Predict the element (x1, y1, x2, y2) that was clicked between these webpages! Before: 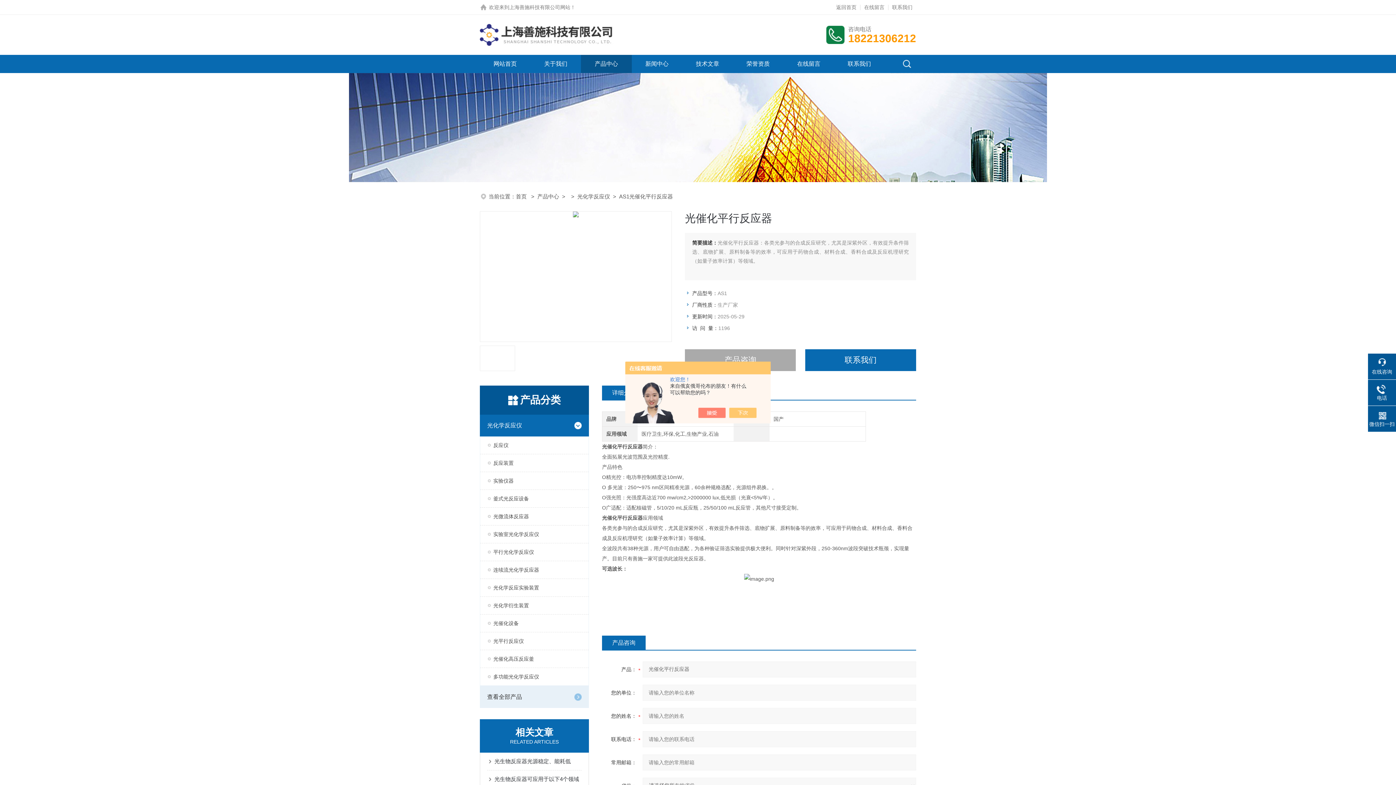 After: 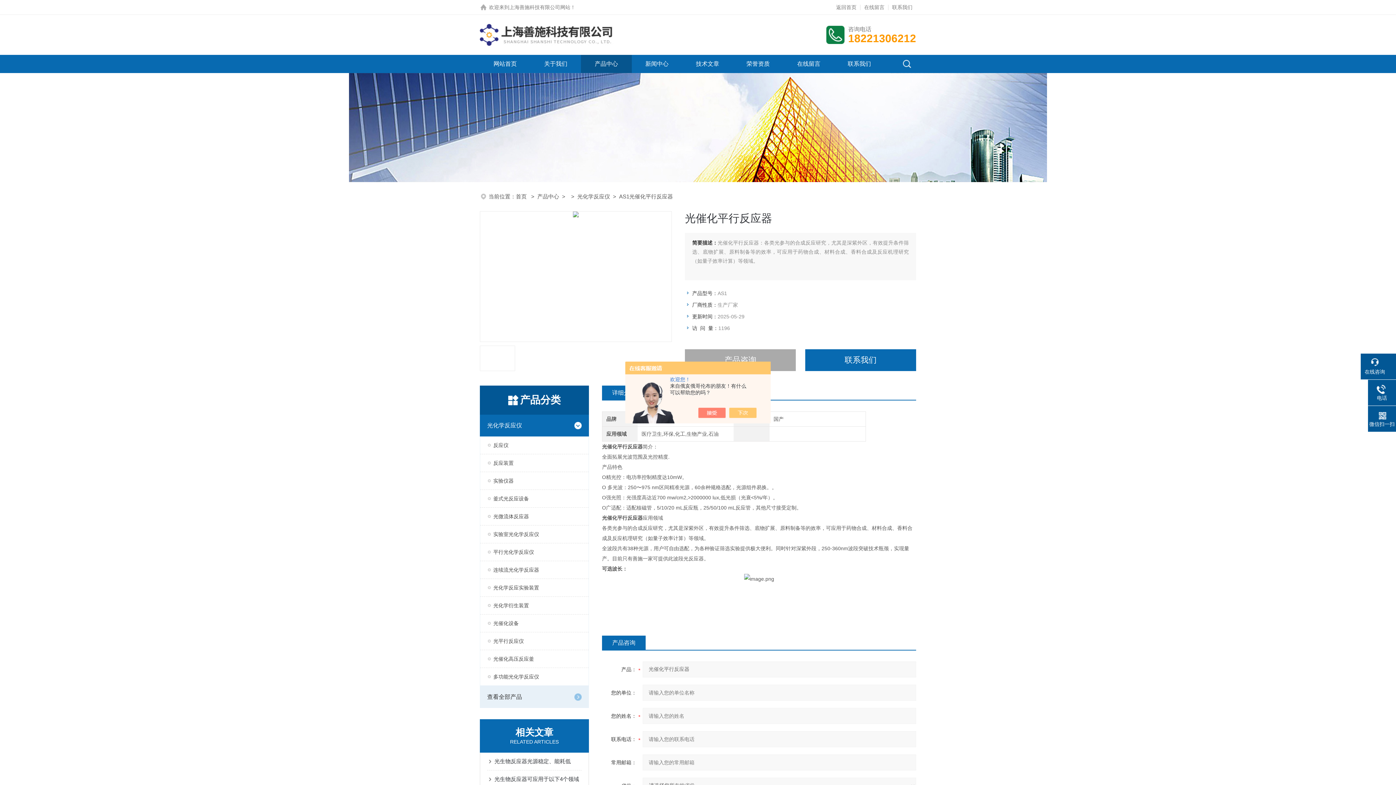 Action: bbox: (1368, 358, 1396, 375) label: 在线咨询